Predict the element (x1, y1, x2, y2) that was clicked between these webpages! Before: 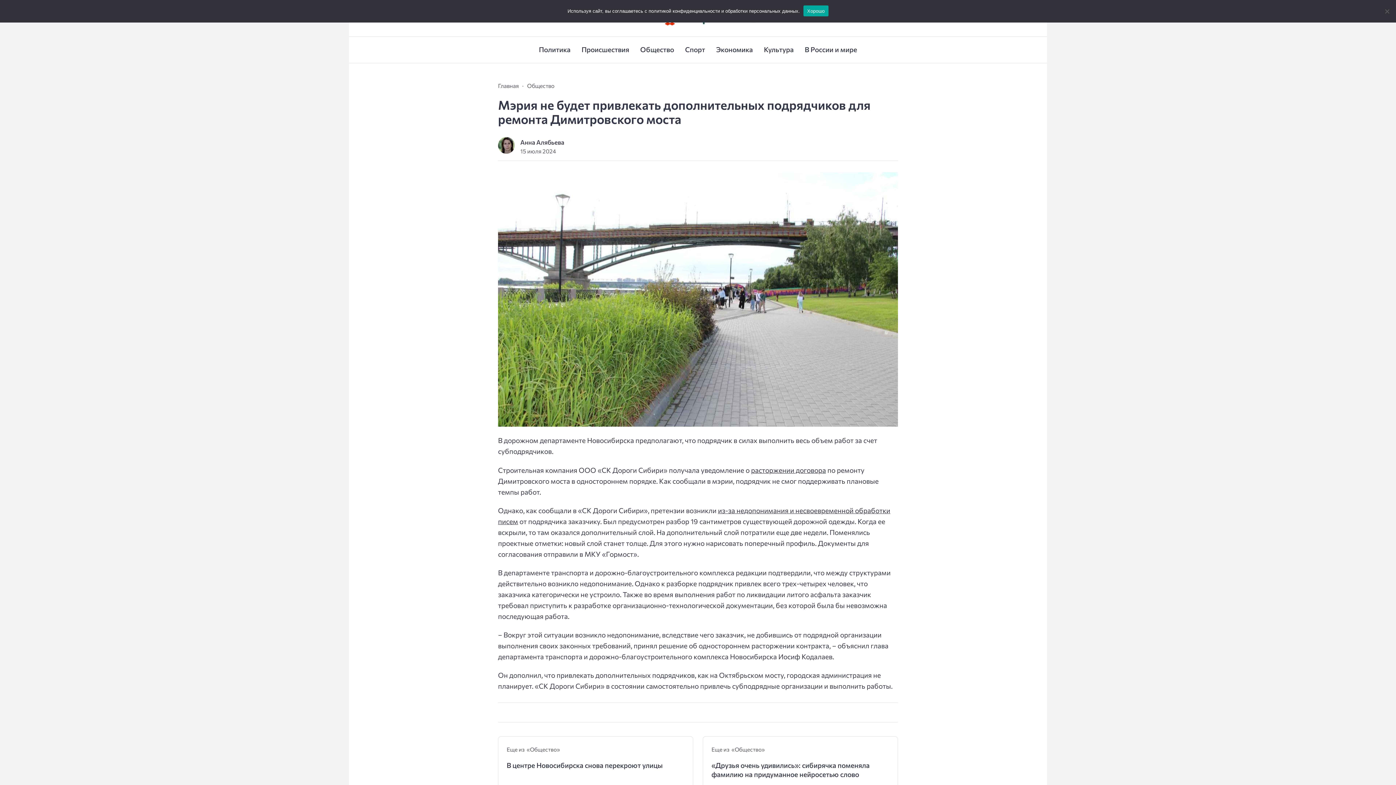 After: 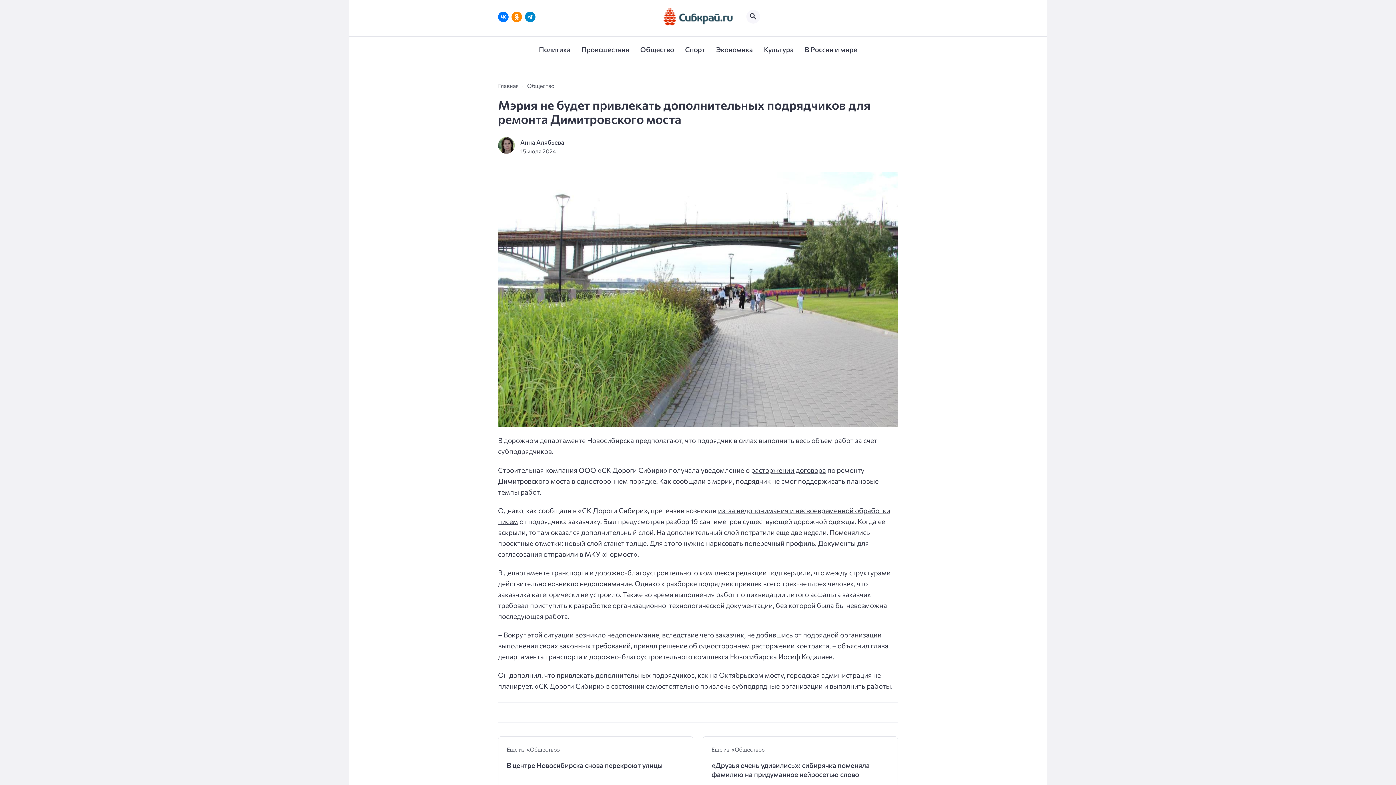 Action: label: Хорошо bbox: (803, 5, 828, 16)